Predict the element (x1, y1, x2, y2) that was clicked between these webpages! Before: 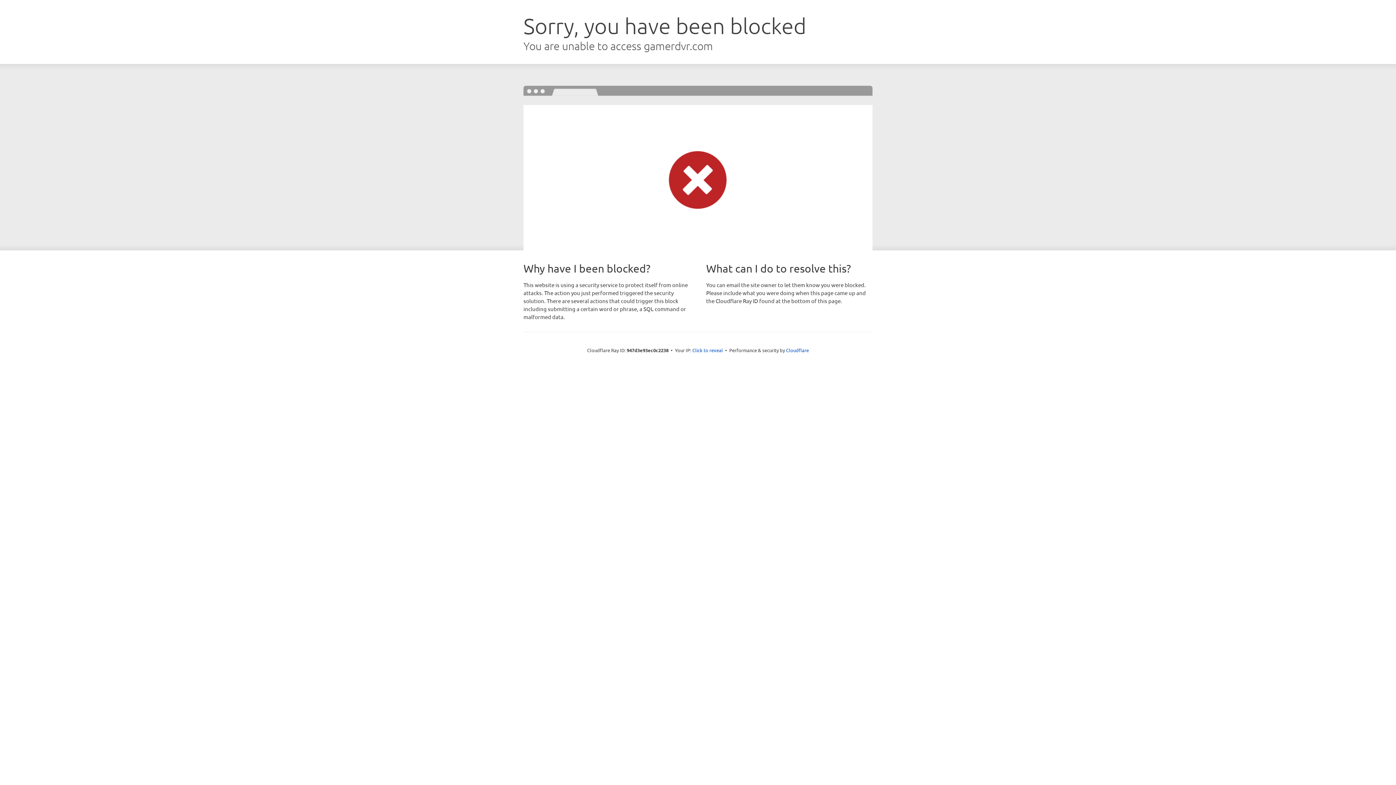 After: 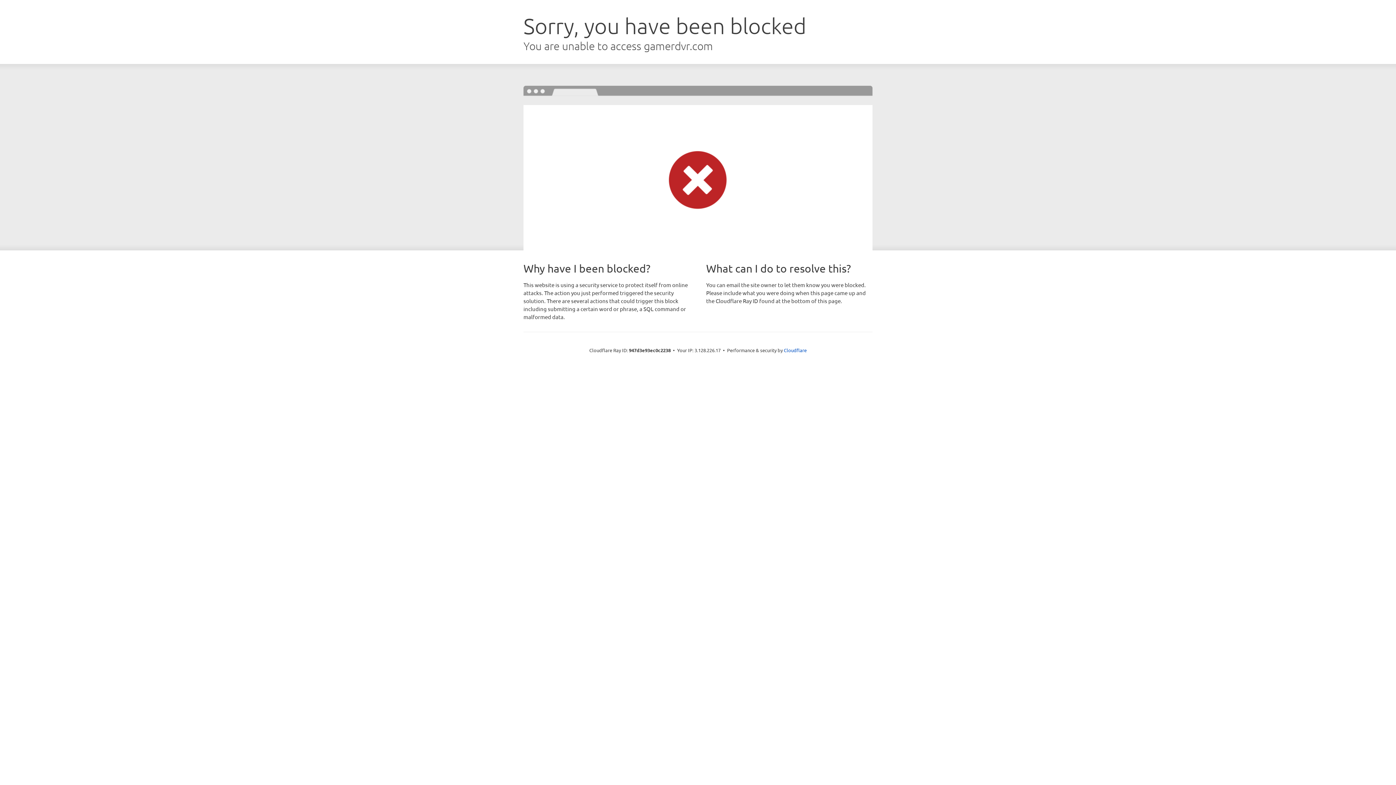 Action: bbox: (692, 346, 723, 353) label: Click to reveal